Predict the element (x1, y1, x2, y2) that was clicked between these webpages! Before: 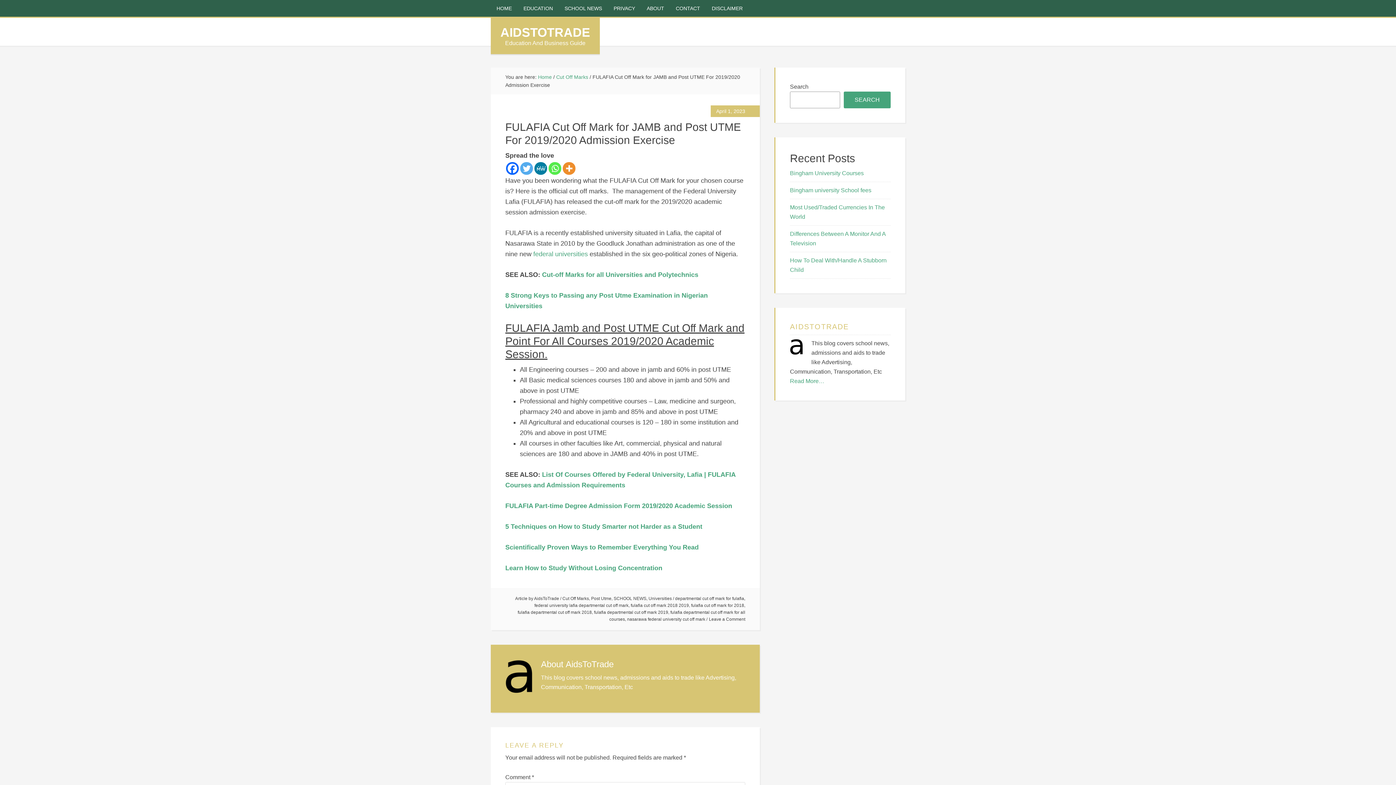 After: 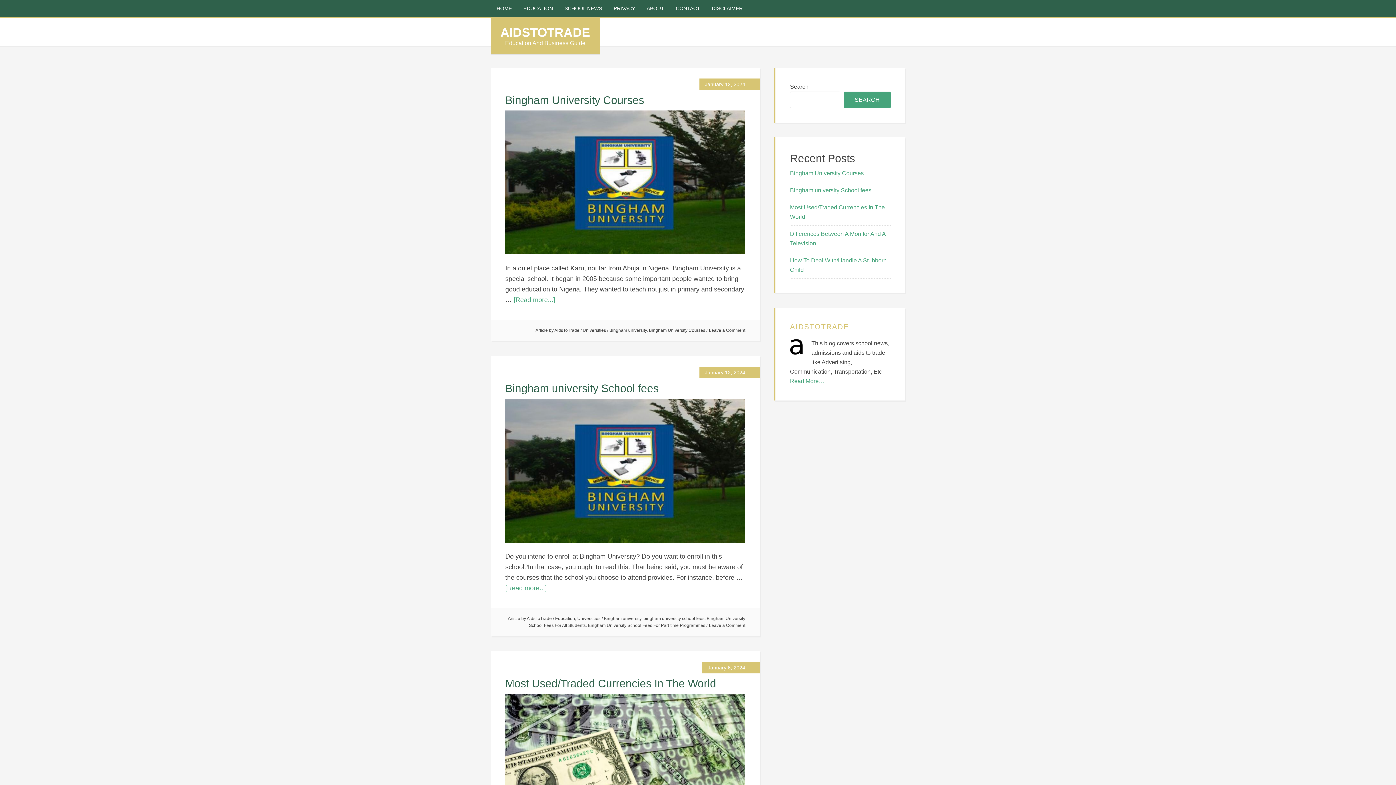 Action: bbox: (500, 25, 590, 39) label: AIDSTOTRADE